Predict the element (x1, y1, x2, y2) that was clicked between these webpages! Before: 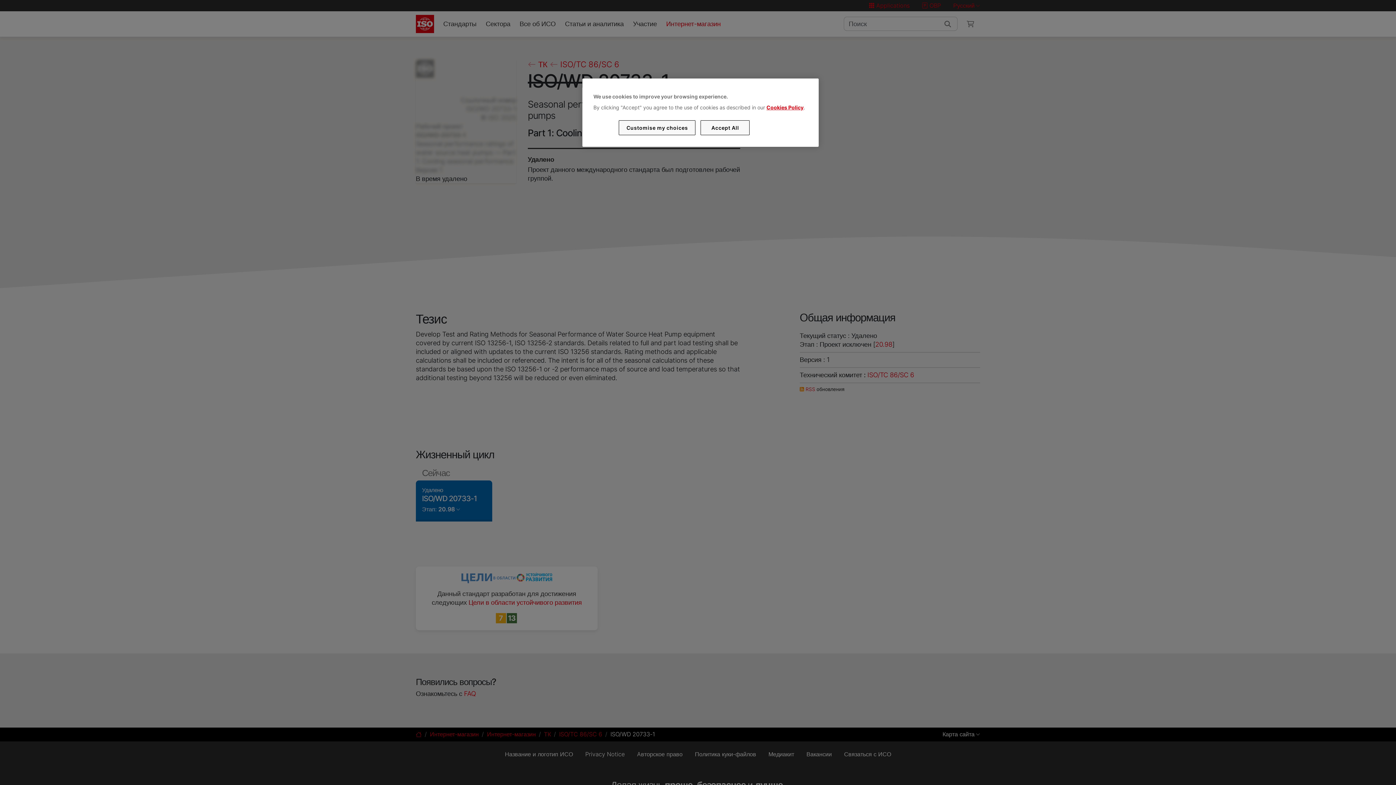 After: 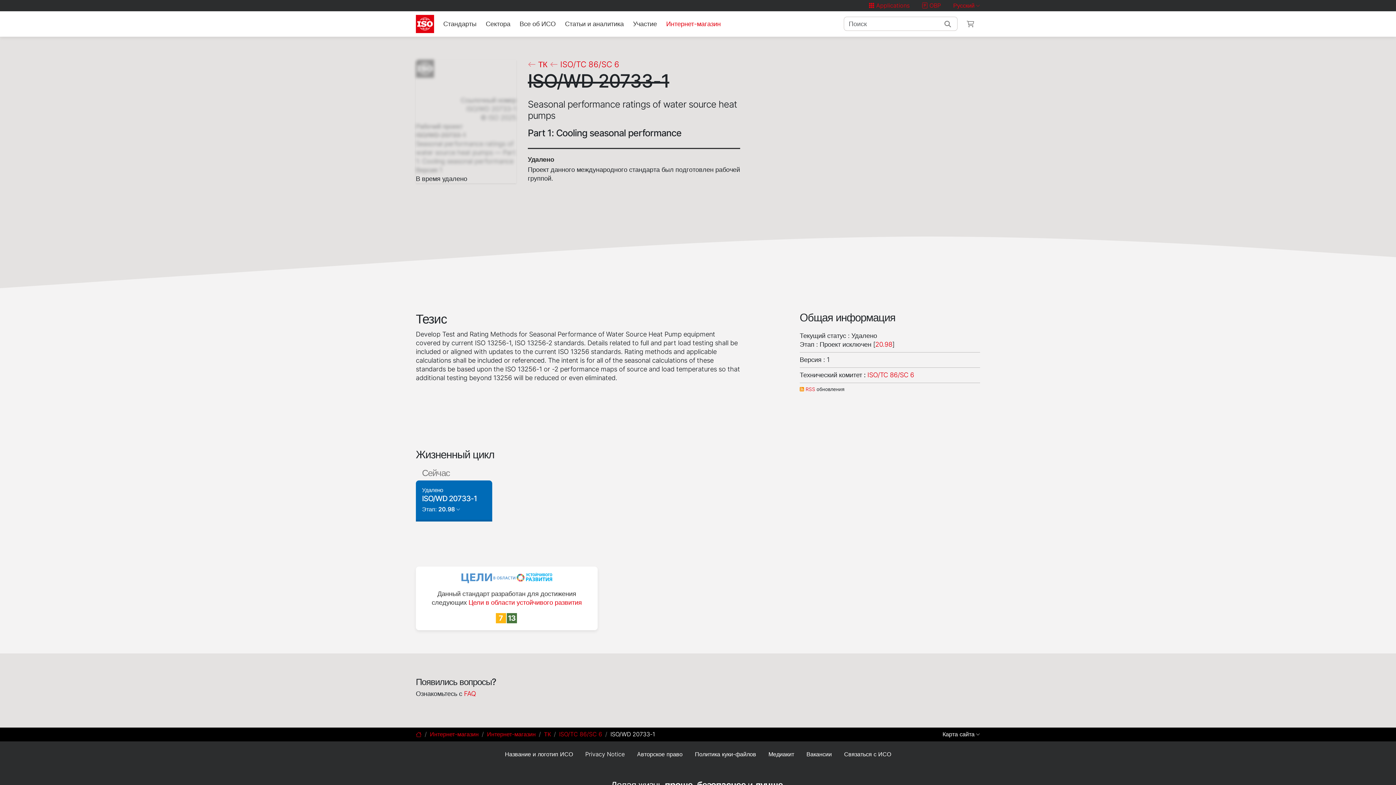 Action: bbox: (700, 120, 749, 135) label: Accept All